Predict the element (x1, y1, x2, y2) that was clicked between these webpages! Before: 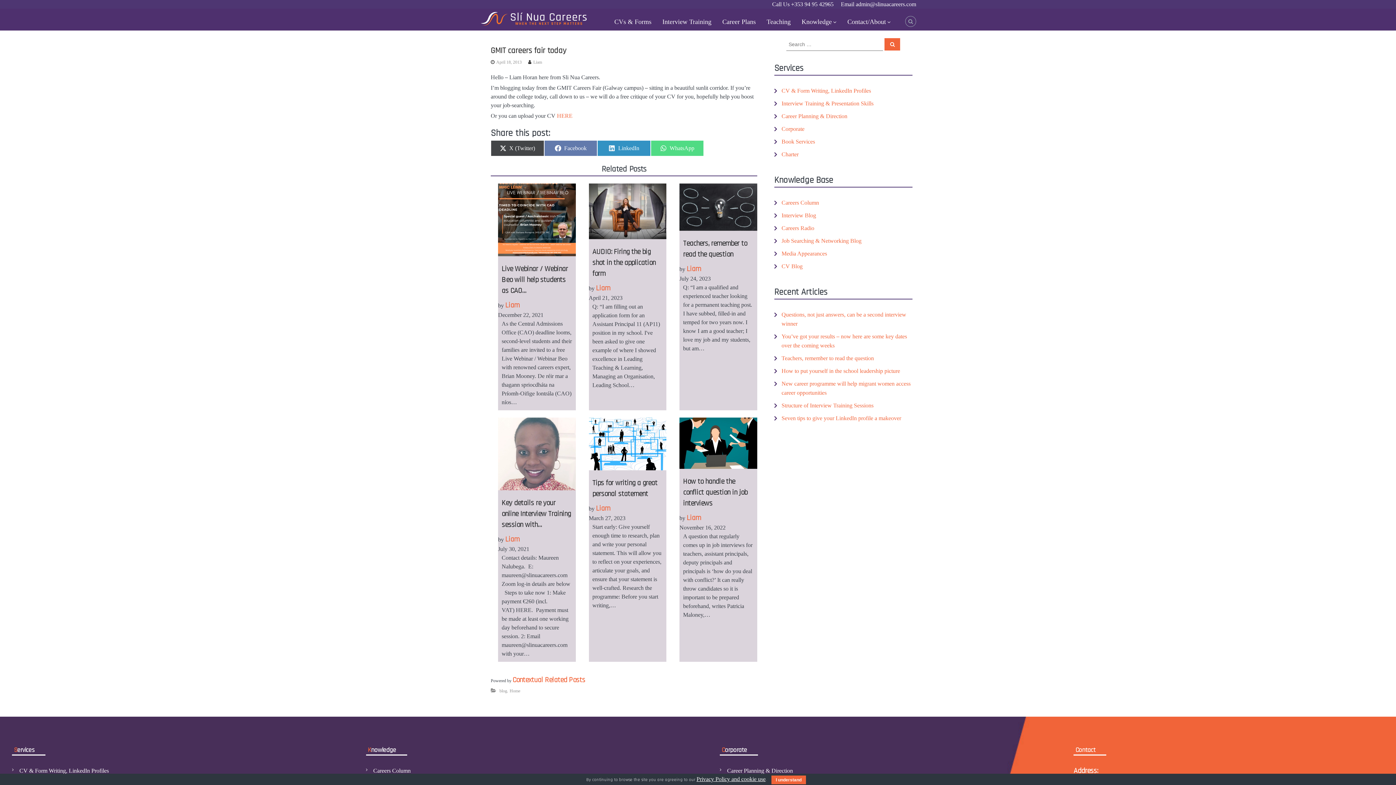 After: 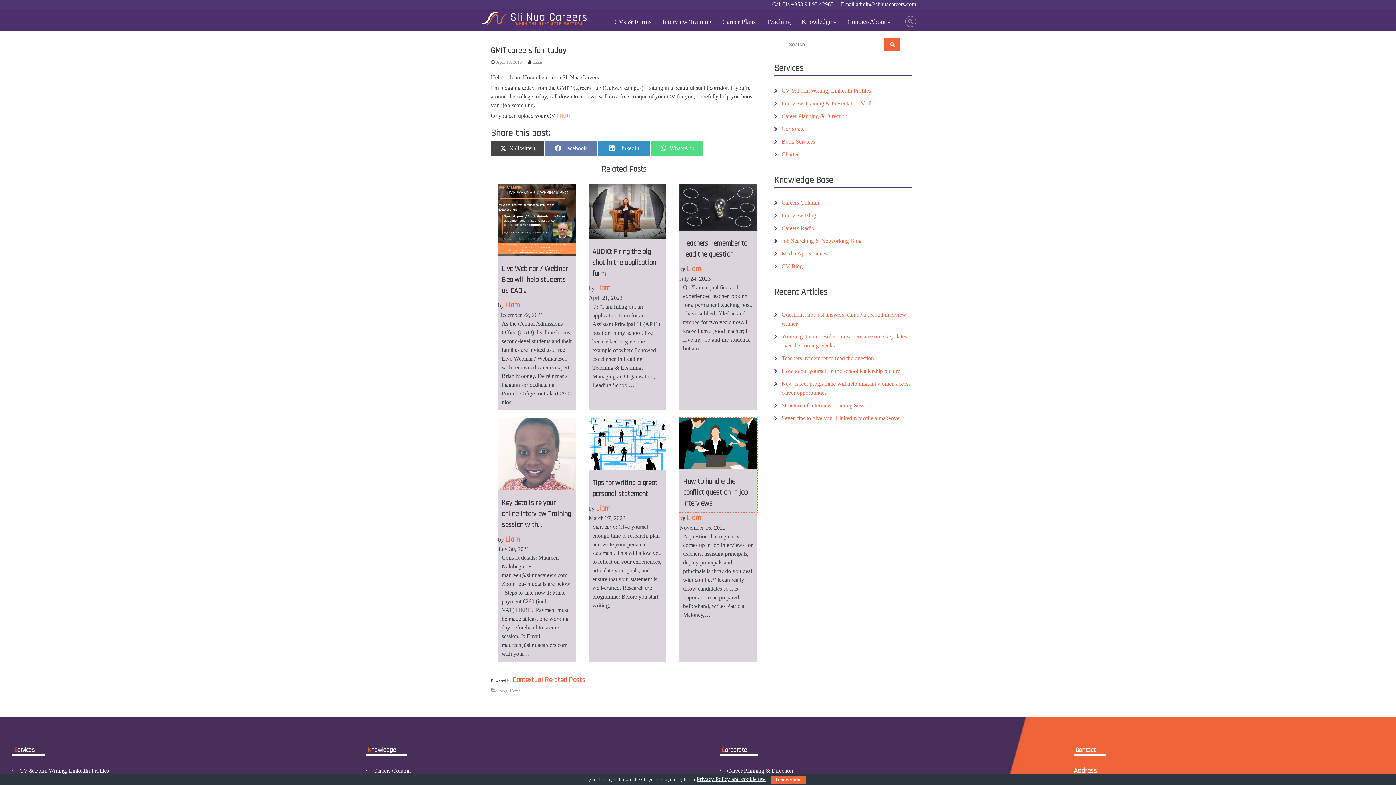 Action: bbox: (679, 417, 757, 512) label: How to handle the conflict question in job interviews